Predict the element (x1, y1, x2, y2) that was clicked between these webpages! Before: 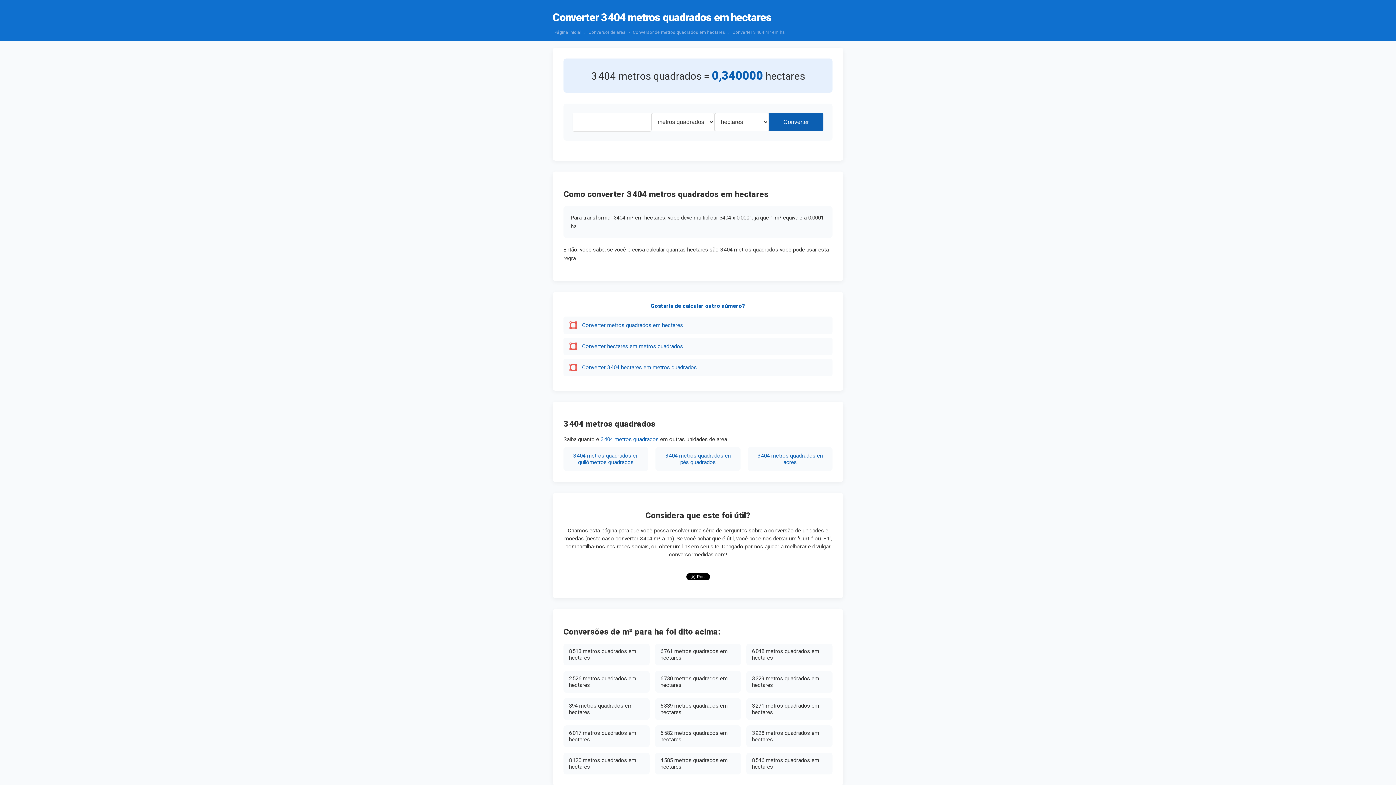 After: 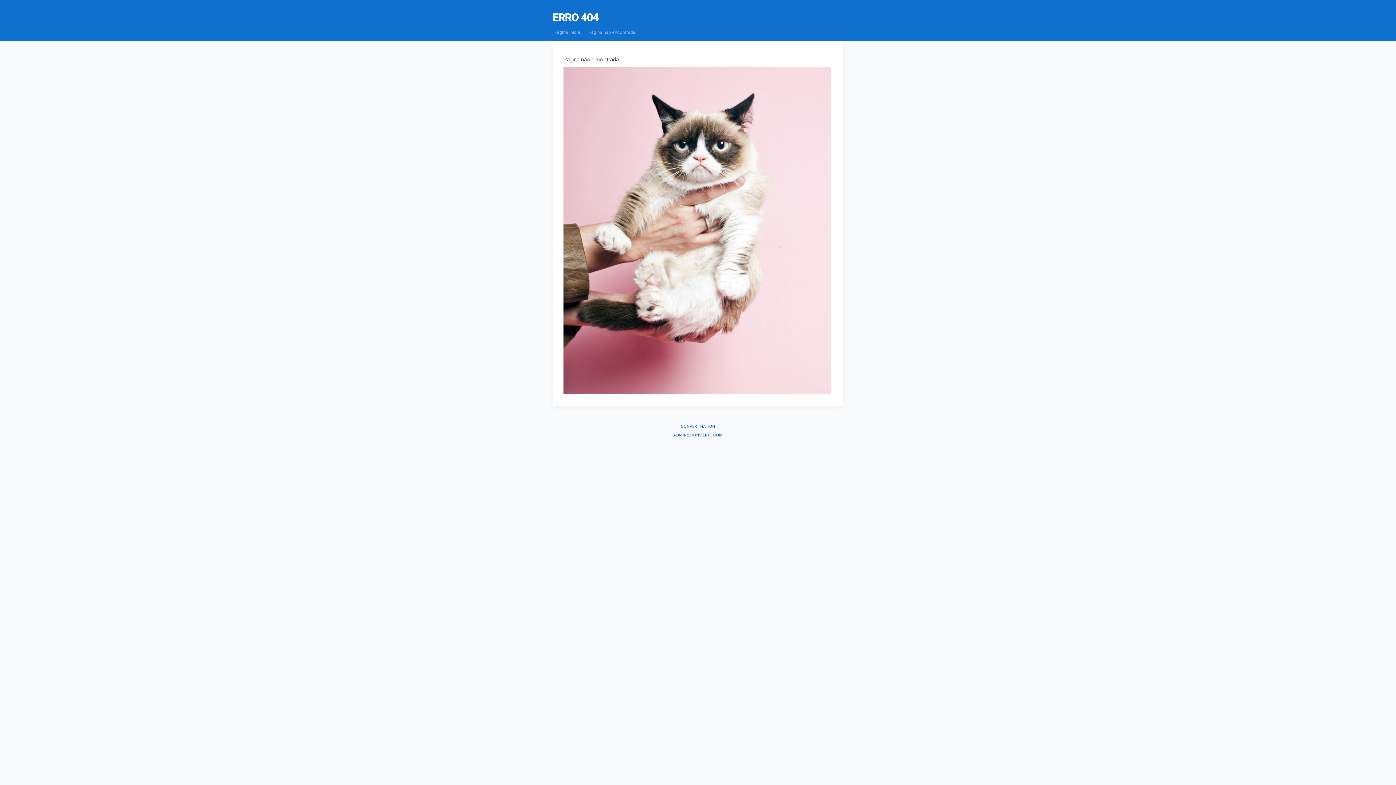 Action: bbox: (757, 452, 823, 465) label: 3 404 metros quadrados en acres